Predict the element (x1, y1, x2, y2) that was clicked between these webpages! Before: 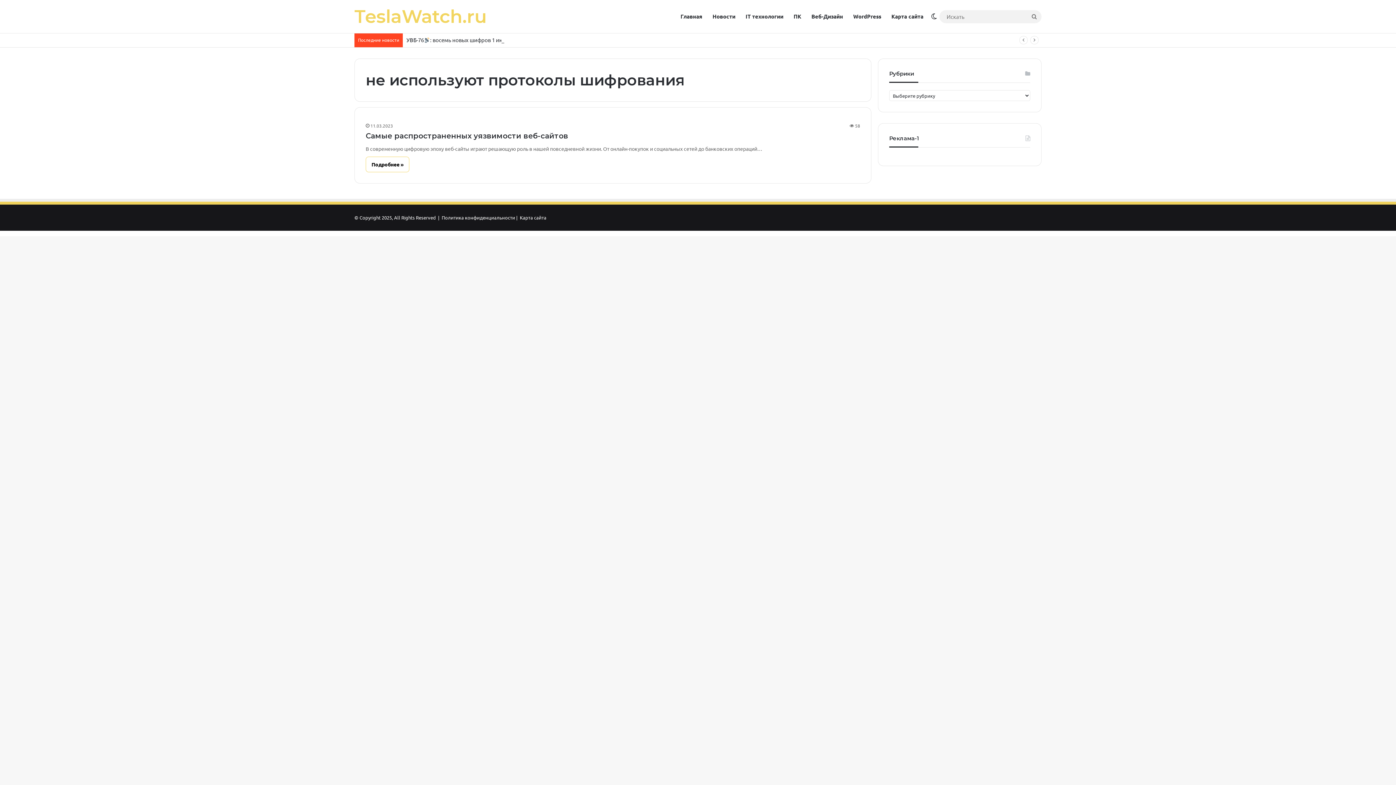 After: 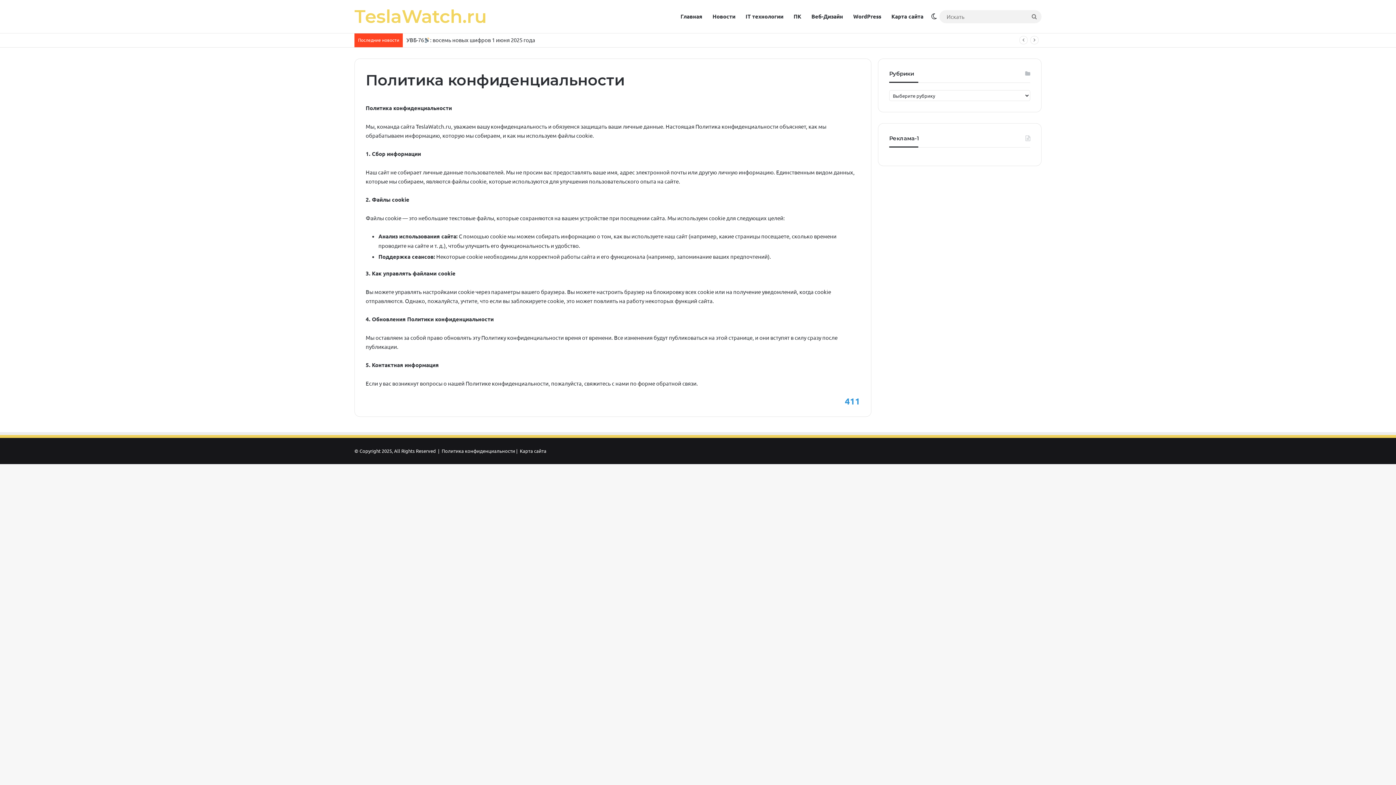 Action: label: Политика конфиденциальности bbox: (441, 214, 515, 220)